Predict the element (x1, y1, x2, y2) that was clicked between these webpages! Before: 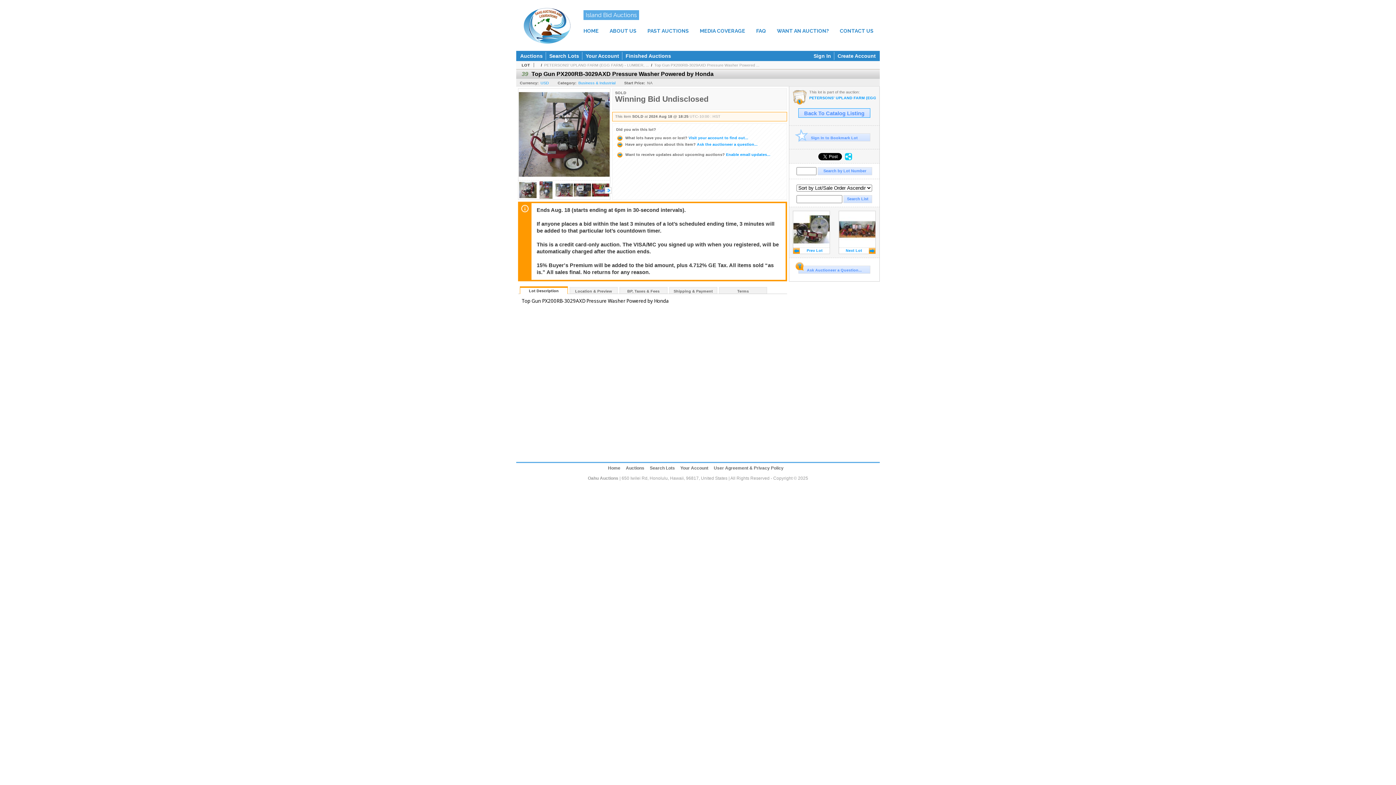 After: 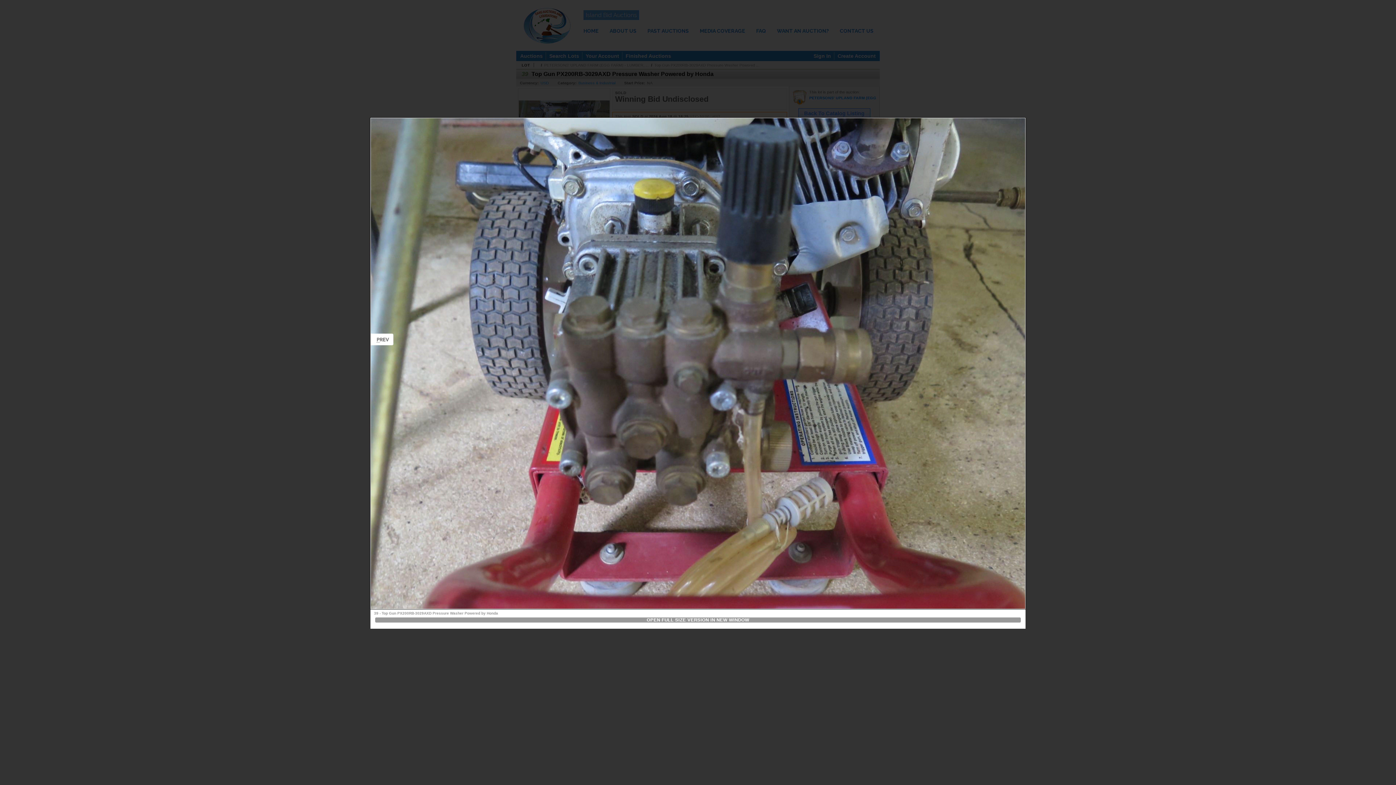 Action: bbox: (555, 194, 573, 200)